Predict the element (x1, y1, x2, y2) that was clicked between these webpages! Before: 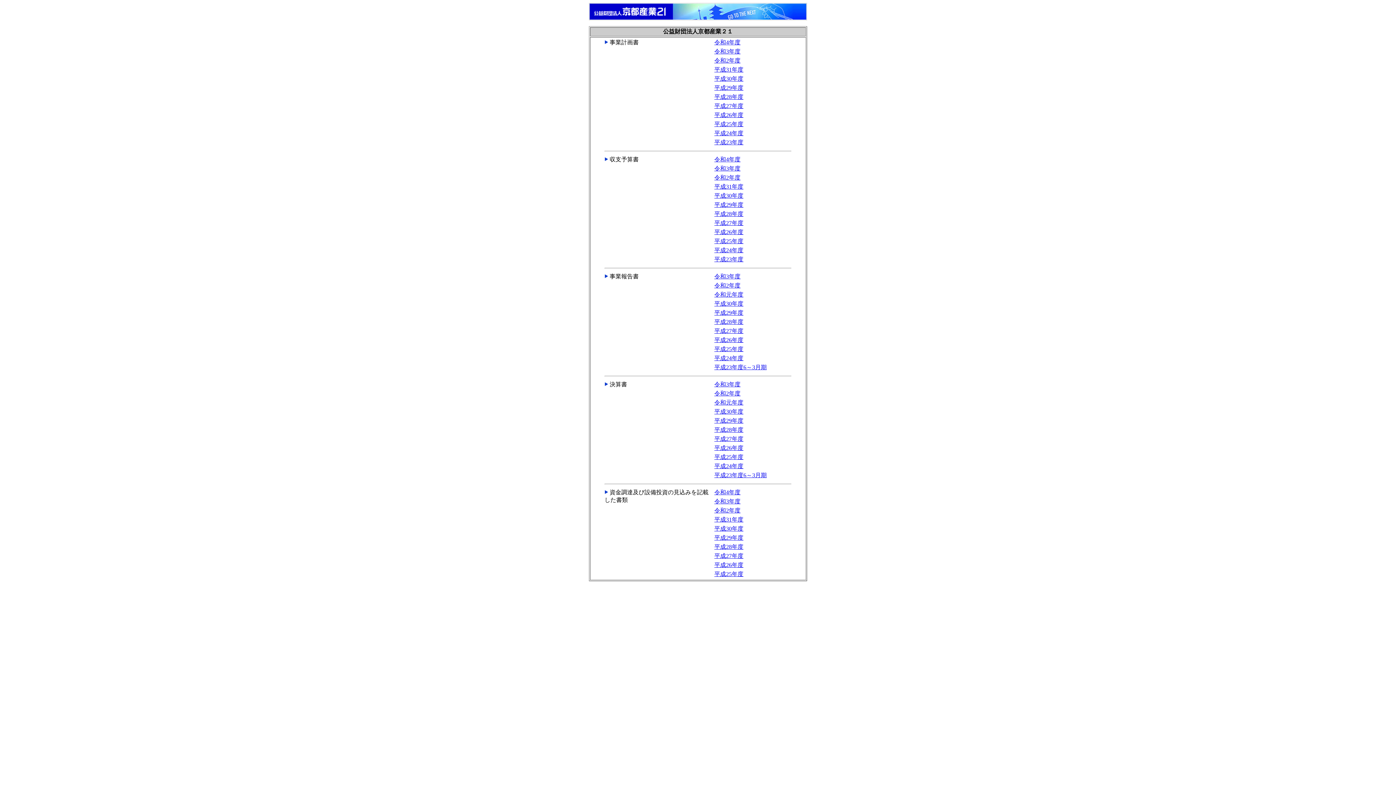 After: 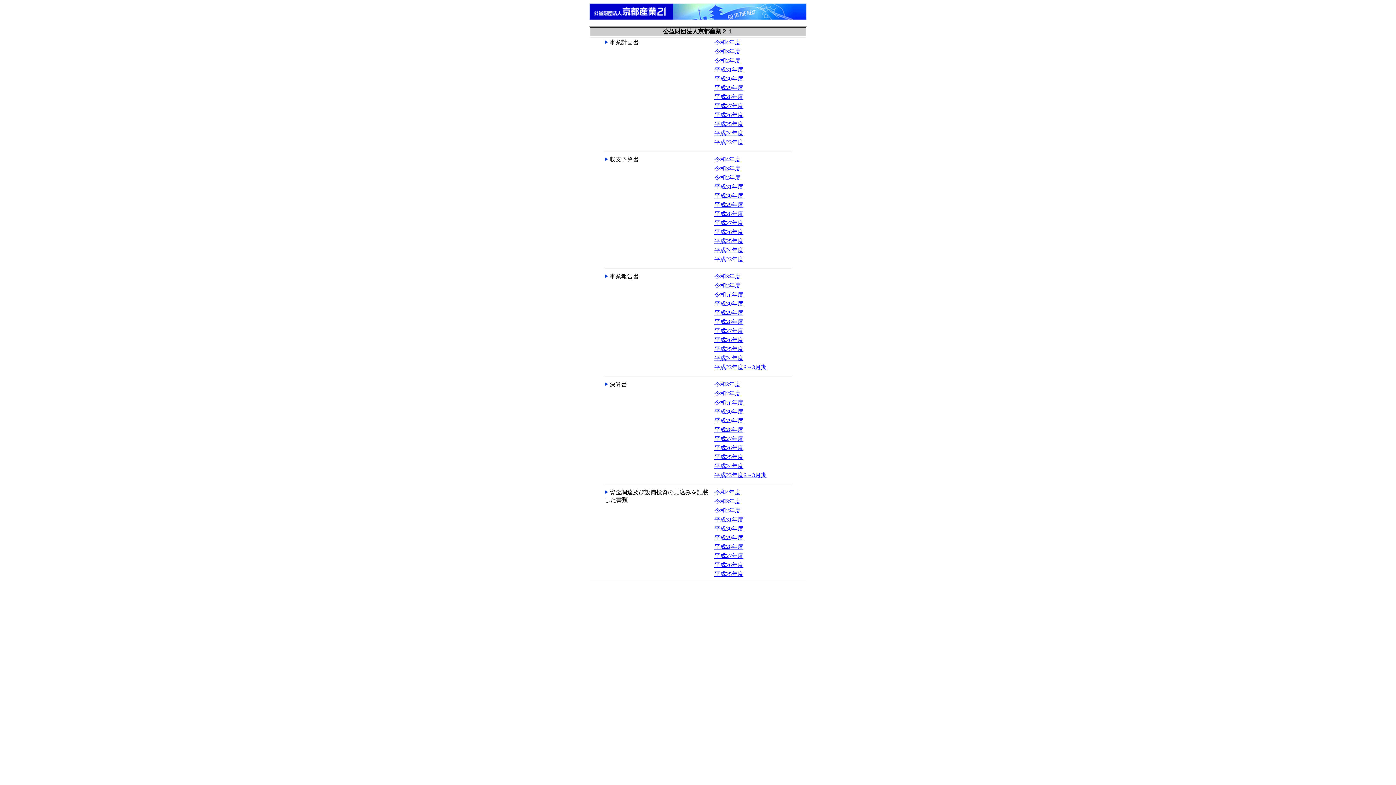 Action: label: 平成30年度 bbox: (714, 525, 743, 532)